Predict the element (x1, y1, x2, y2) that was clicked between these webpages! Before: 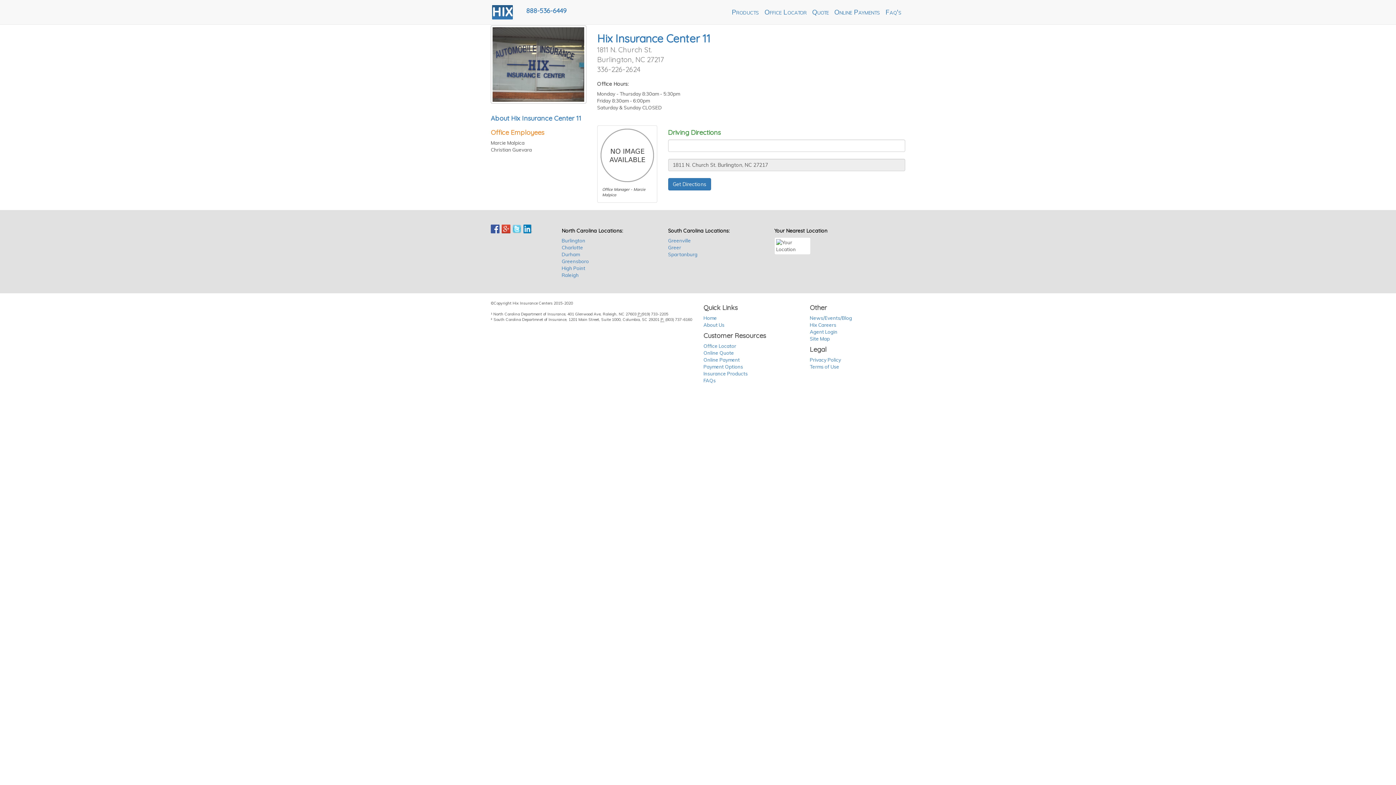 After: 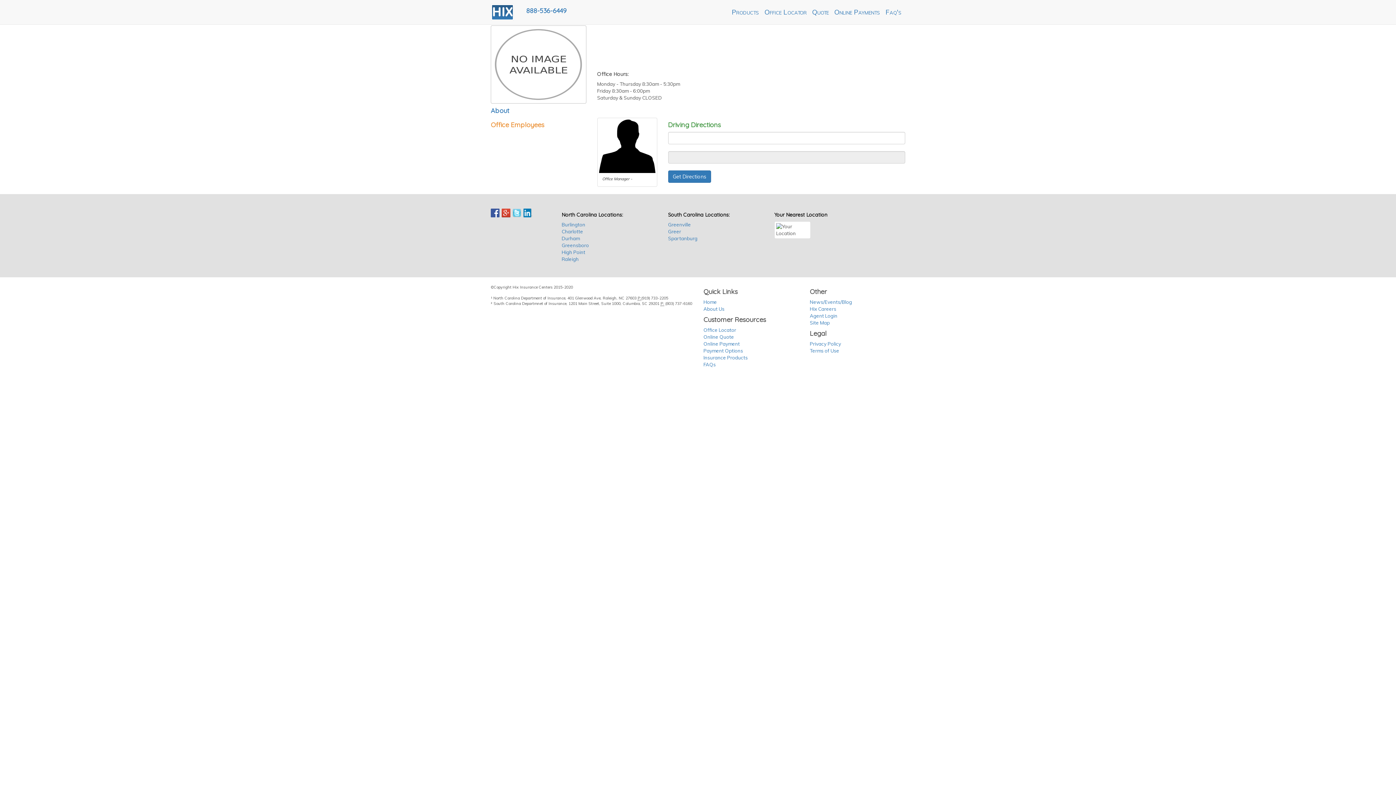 Action: bbox: (668, 244, 681, 250) label: Greer